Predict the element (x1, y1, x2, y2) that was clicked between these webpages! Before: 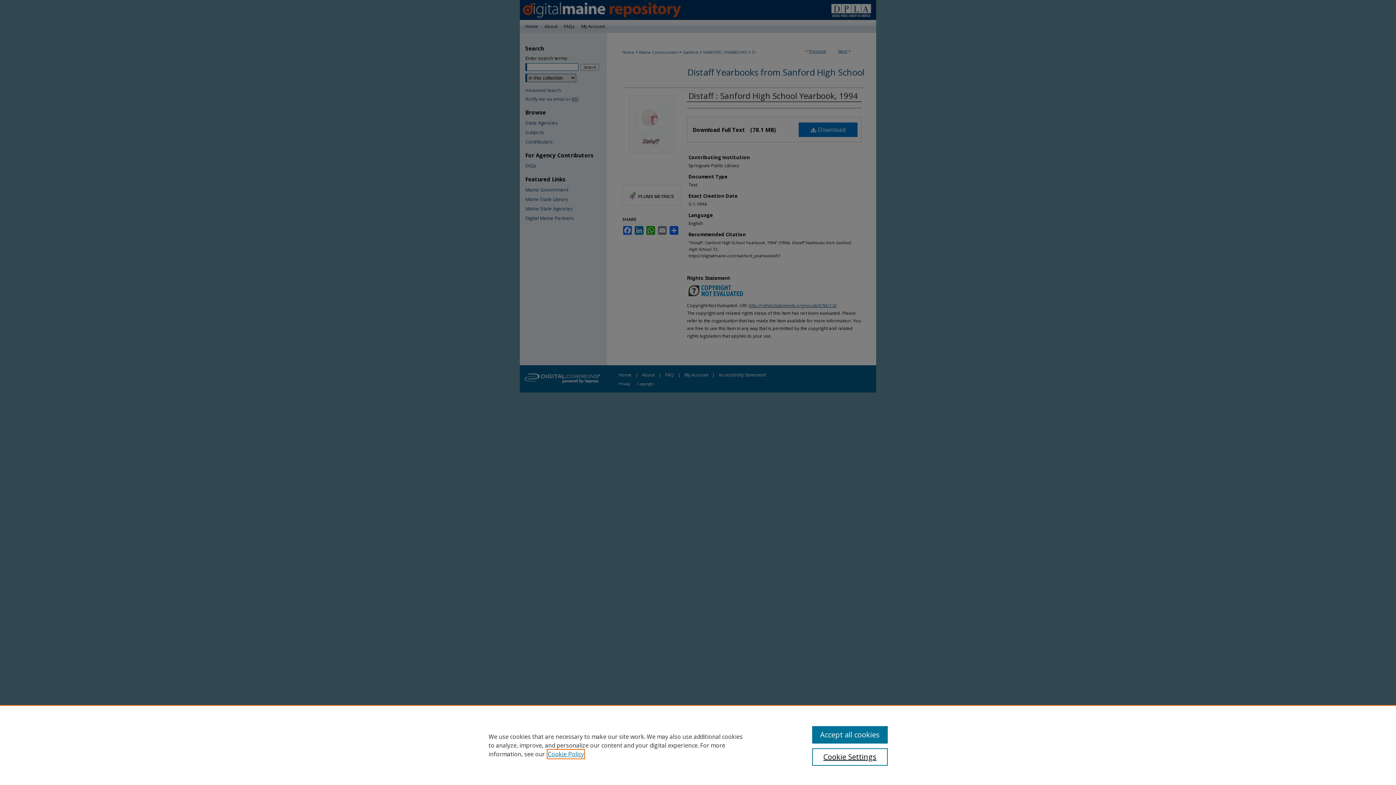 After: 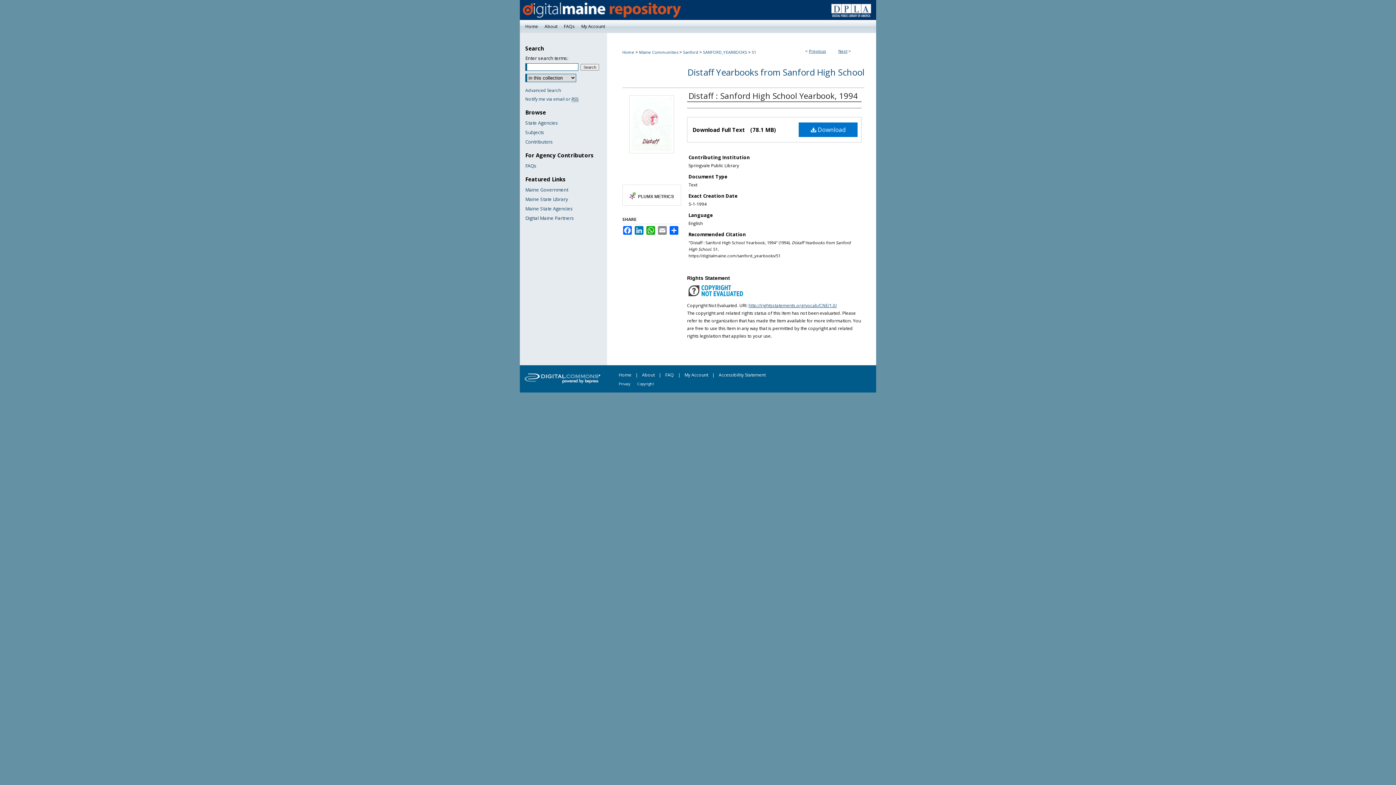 Action: label: Accept all cookies bbox: (812, 726, 887, 744)